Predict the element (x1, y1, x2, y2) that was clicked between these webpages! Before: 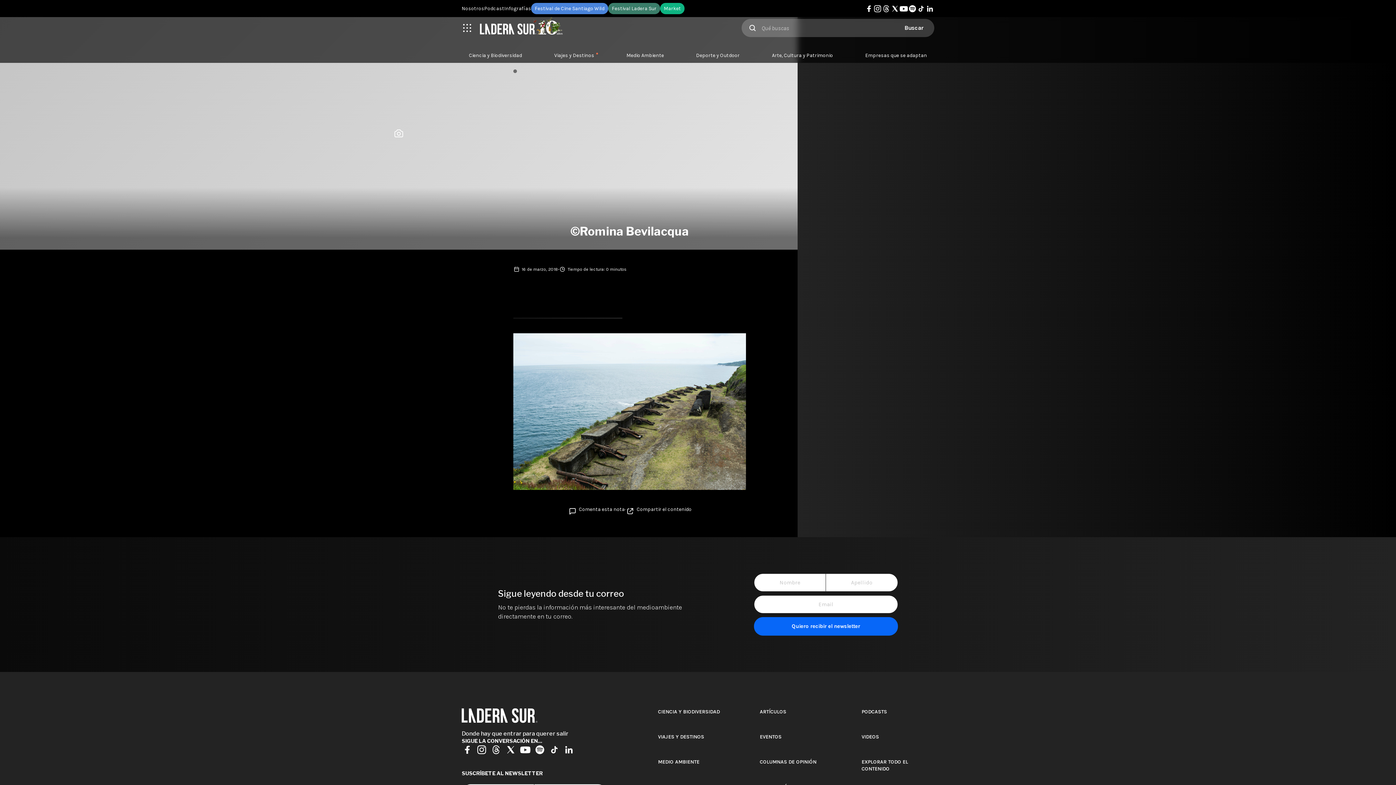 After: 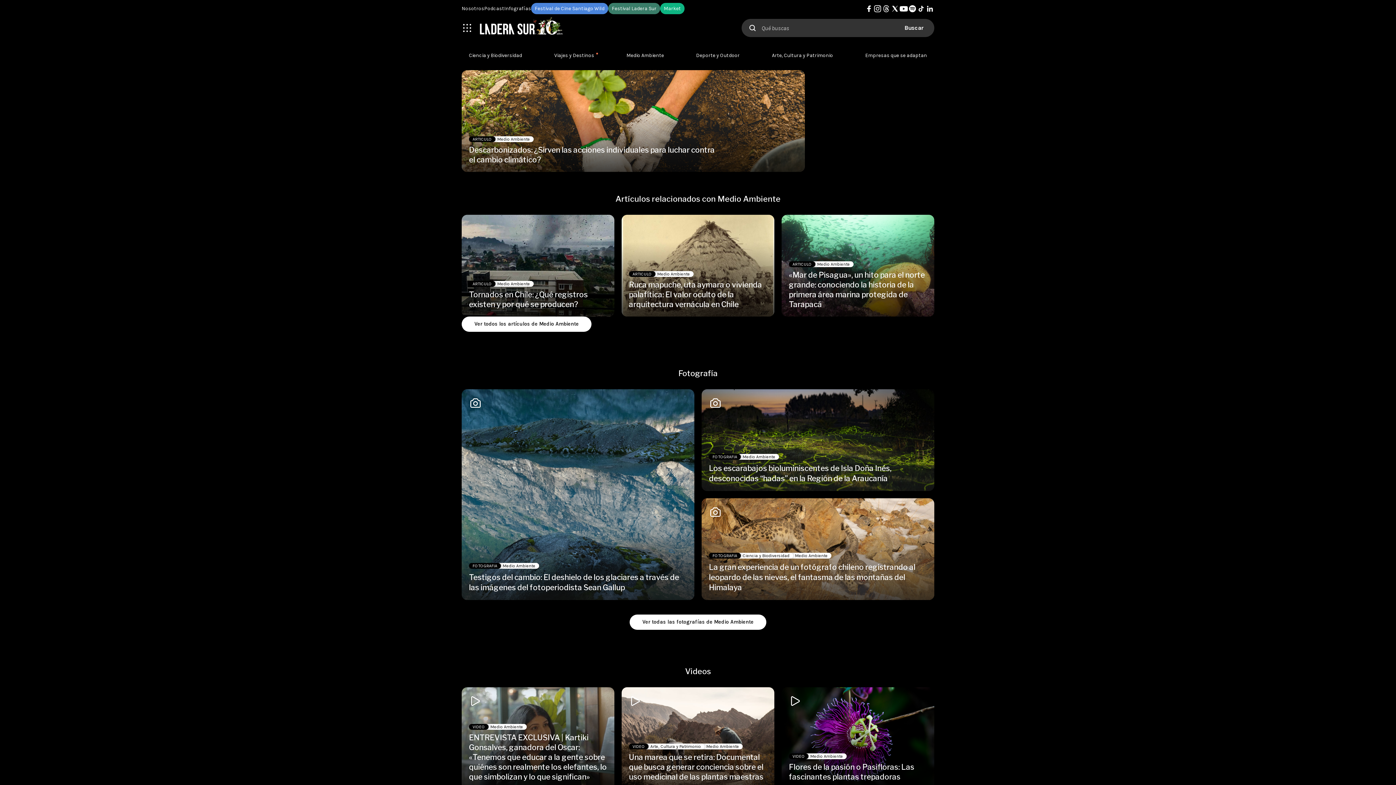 Action: bbox: (619, 49, 671, 61) label: Medio Ambiente